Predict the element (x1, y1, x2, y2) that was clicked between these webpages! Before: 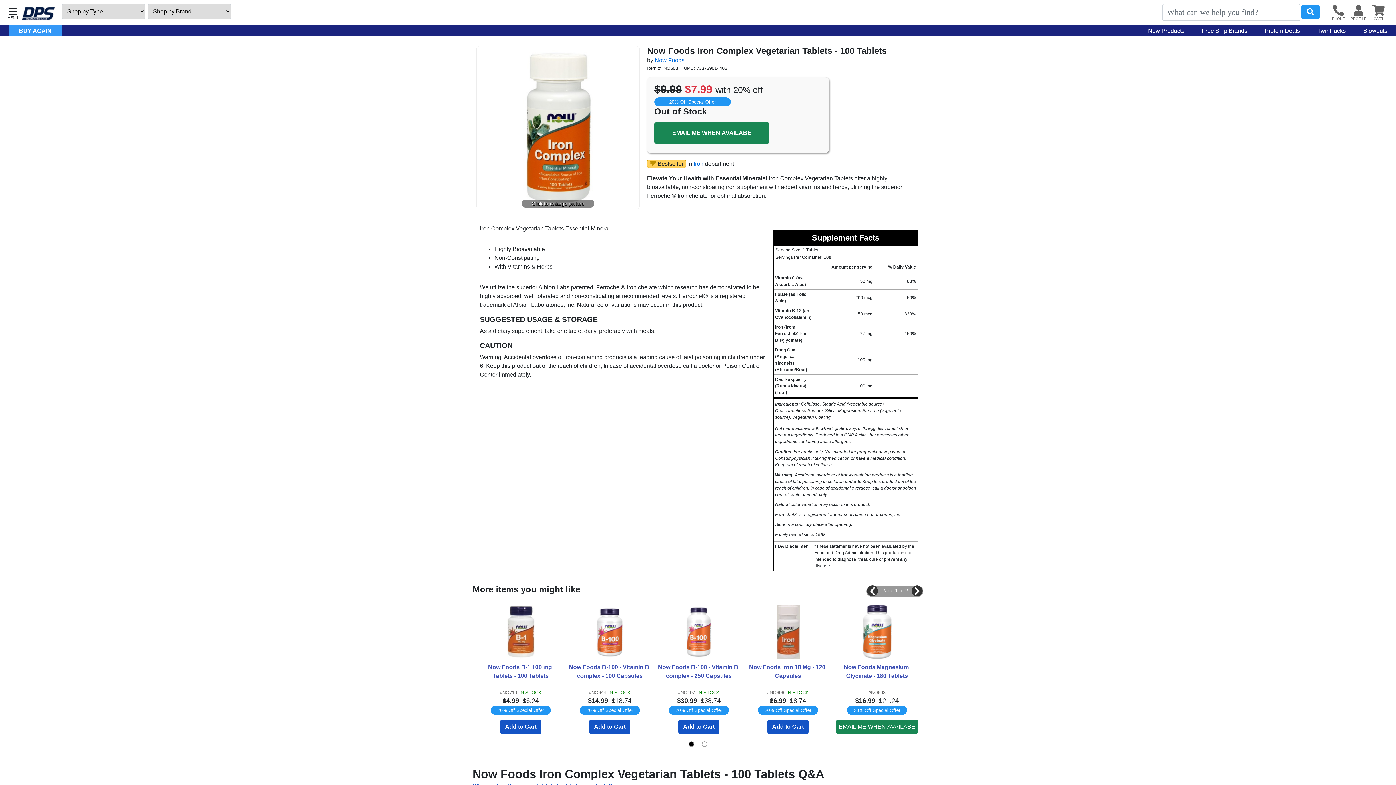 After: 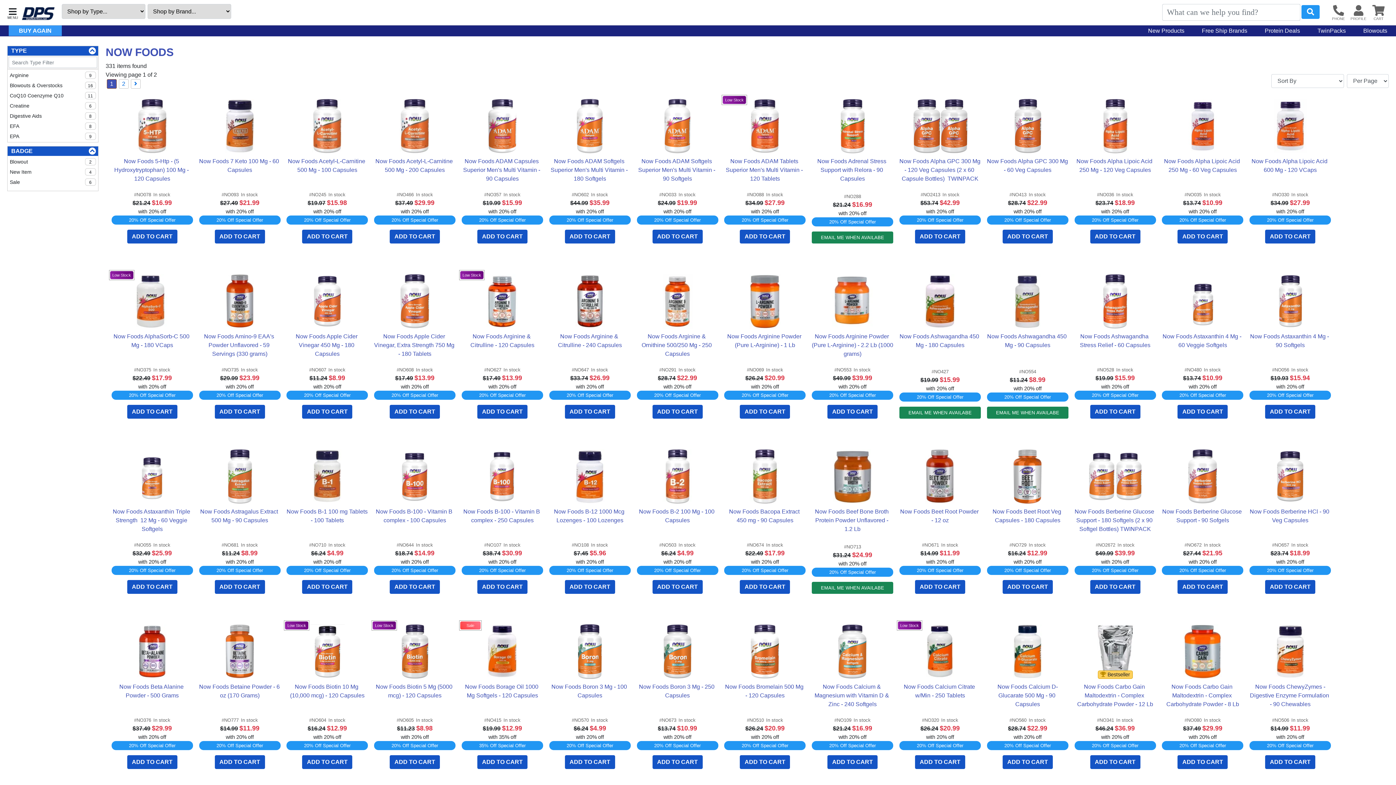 Action: bbox: (654, 57, 684, 63) label: Now Foods